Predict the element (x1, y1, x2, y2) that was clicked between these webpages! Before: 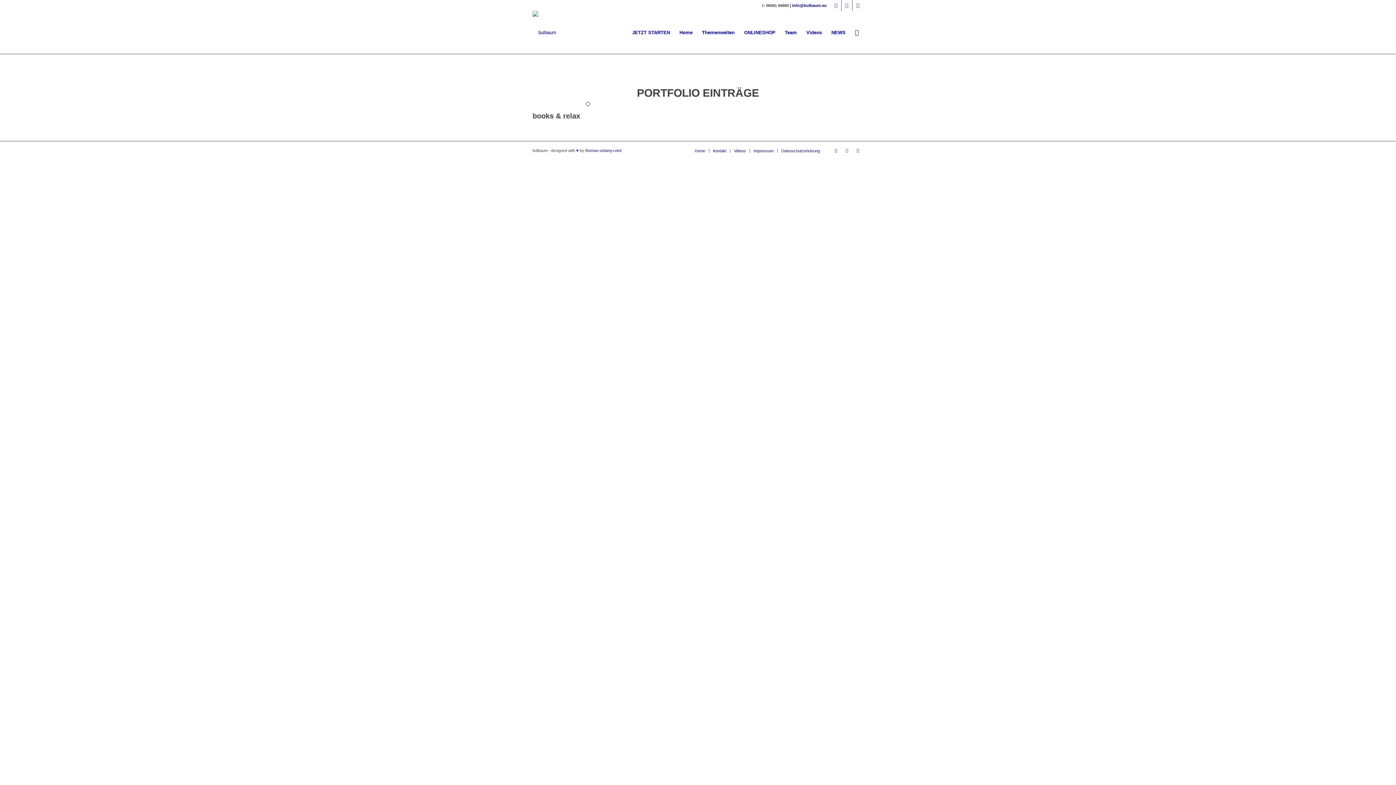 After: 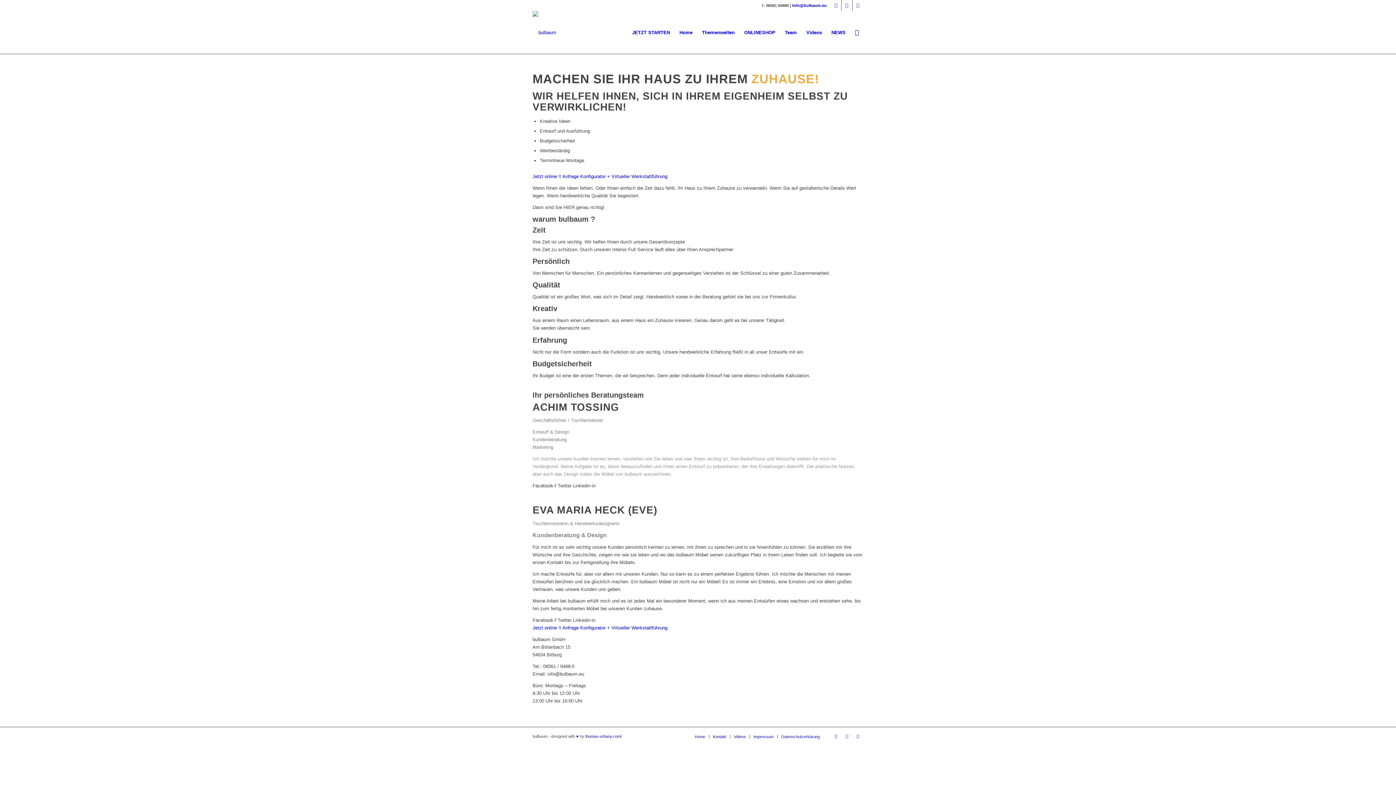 Action: bbox: (627, 10, 674, 54) label: JETZT STARTEN